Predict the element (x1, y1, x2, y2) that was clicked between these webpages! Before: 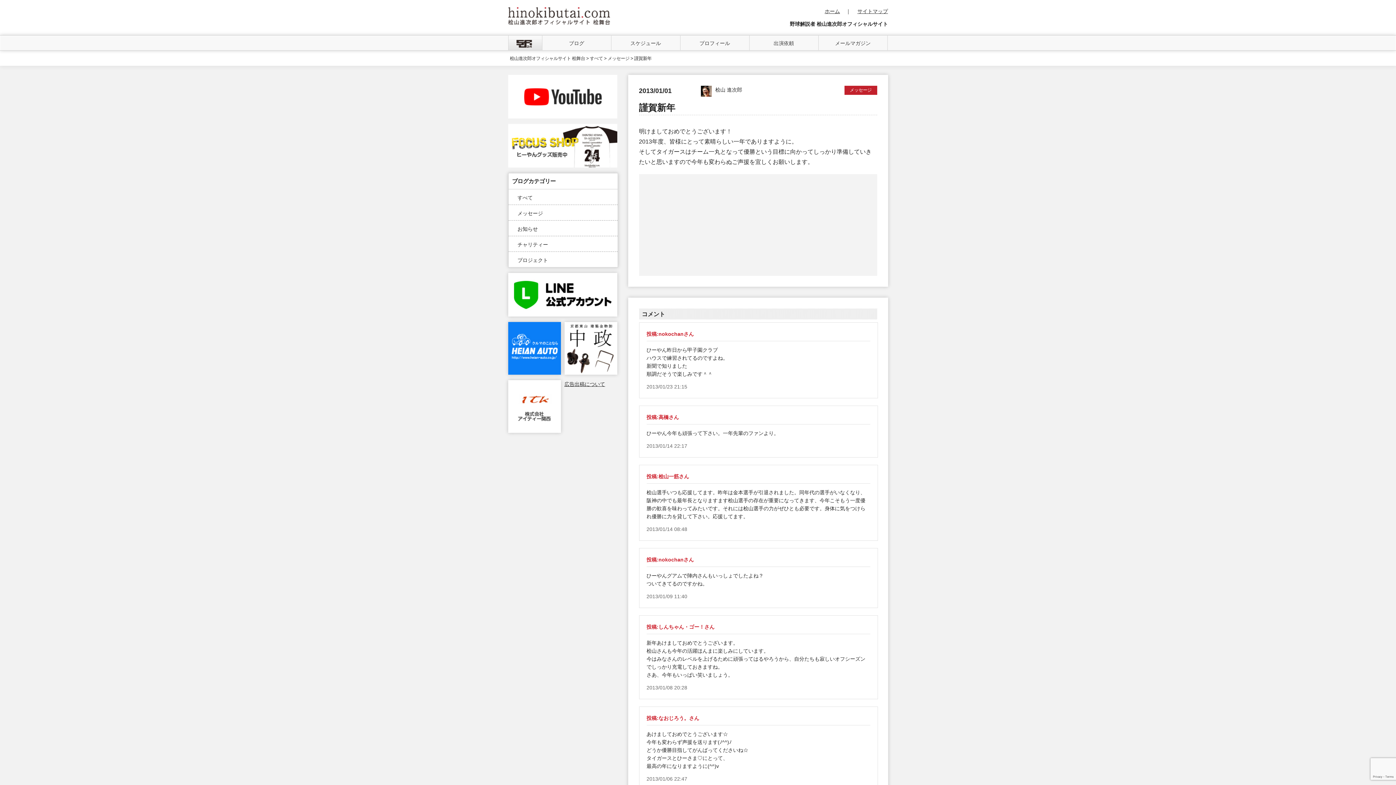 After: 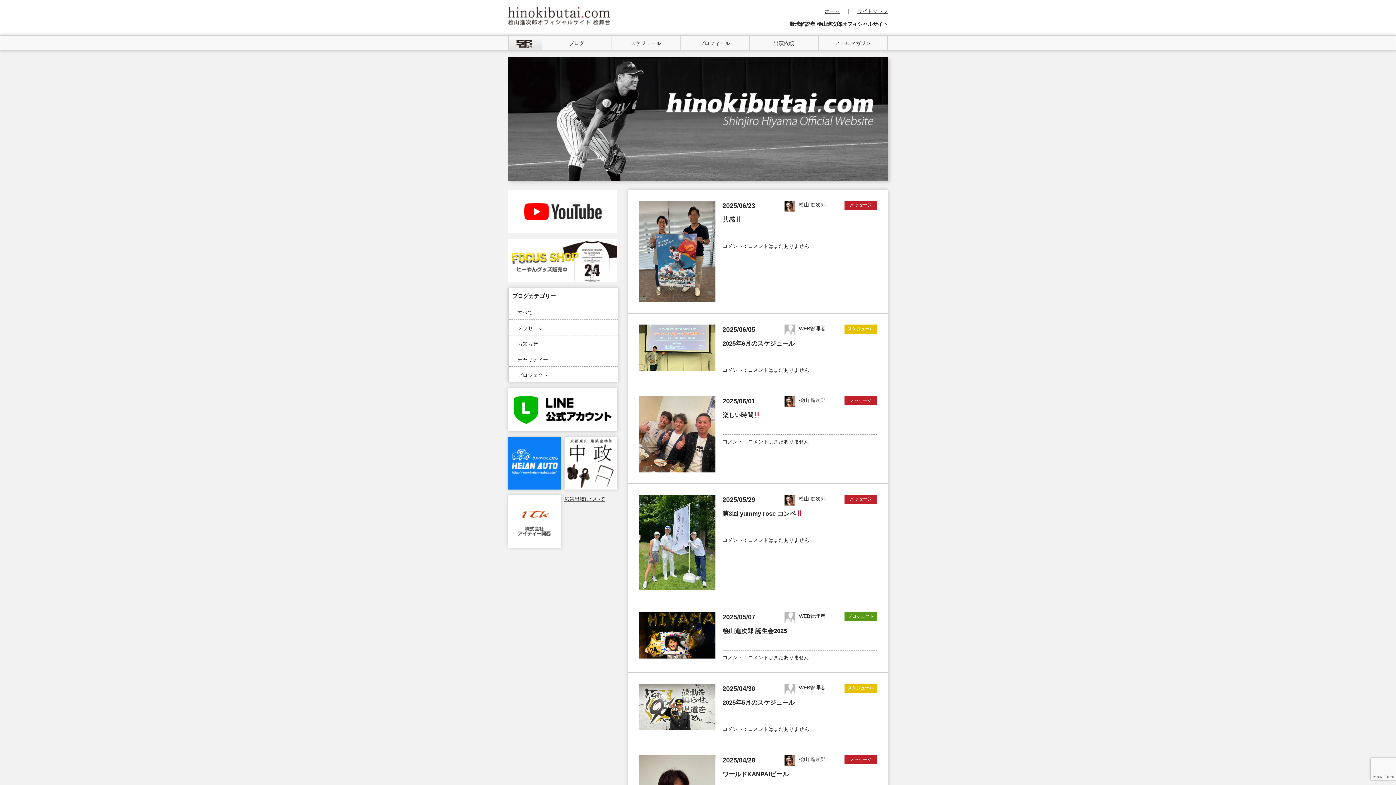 Action: bbox: (824, 8, 840, 14) label: ホーム